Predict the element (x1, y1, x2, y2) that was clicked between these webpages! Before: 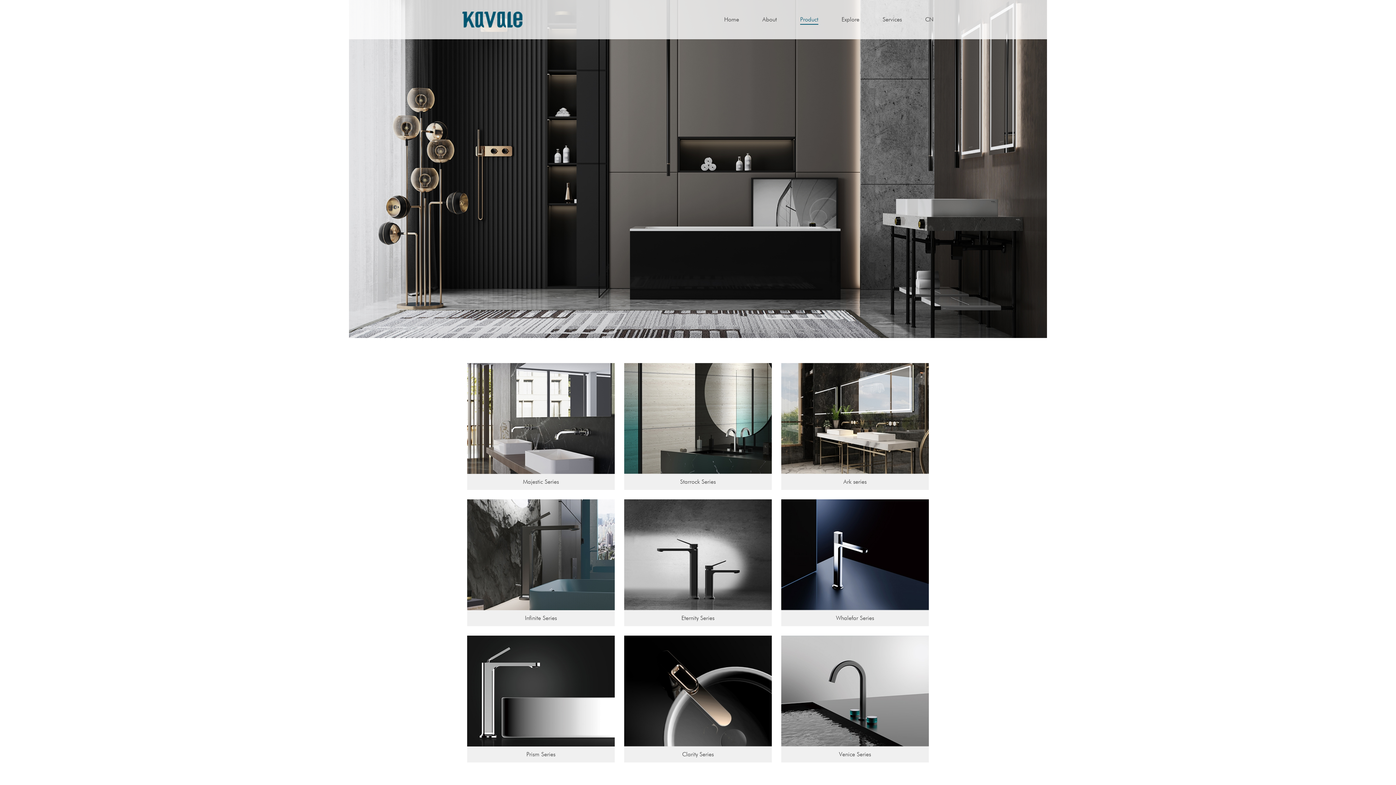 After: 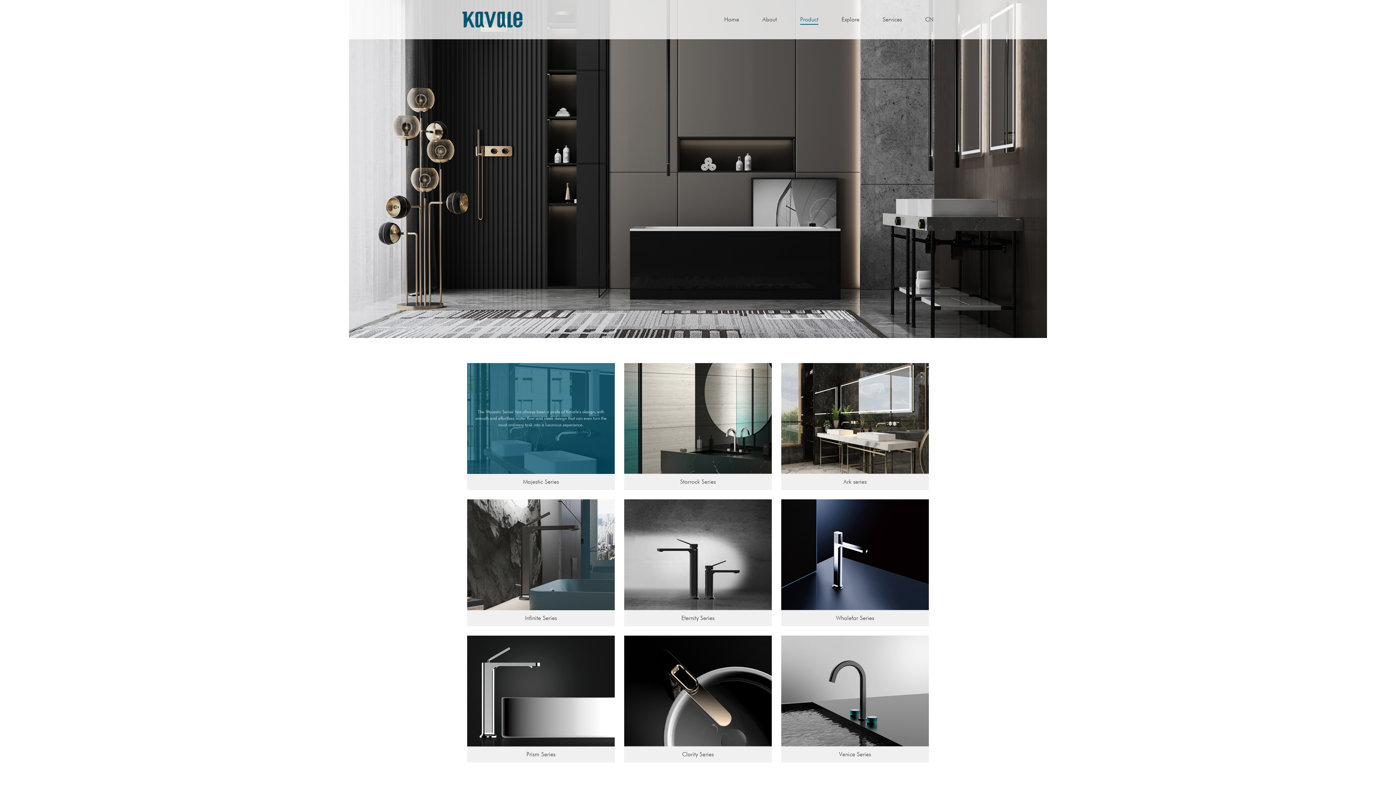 Action: label: The 'Majestic Series' has always been a pride of Kavale's design, with smooth and effortless water flow and sleek design that can even turn the most ordinary task into a luxurious experience.
Majestic Series bbox: (467, 363, 614, 490)